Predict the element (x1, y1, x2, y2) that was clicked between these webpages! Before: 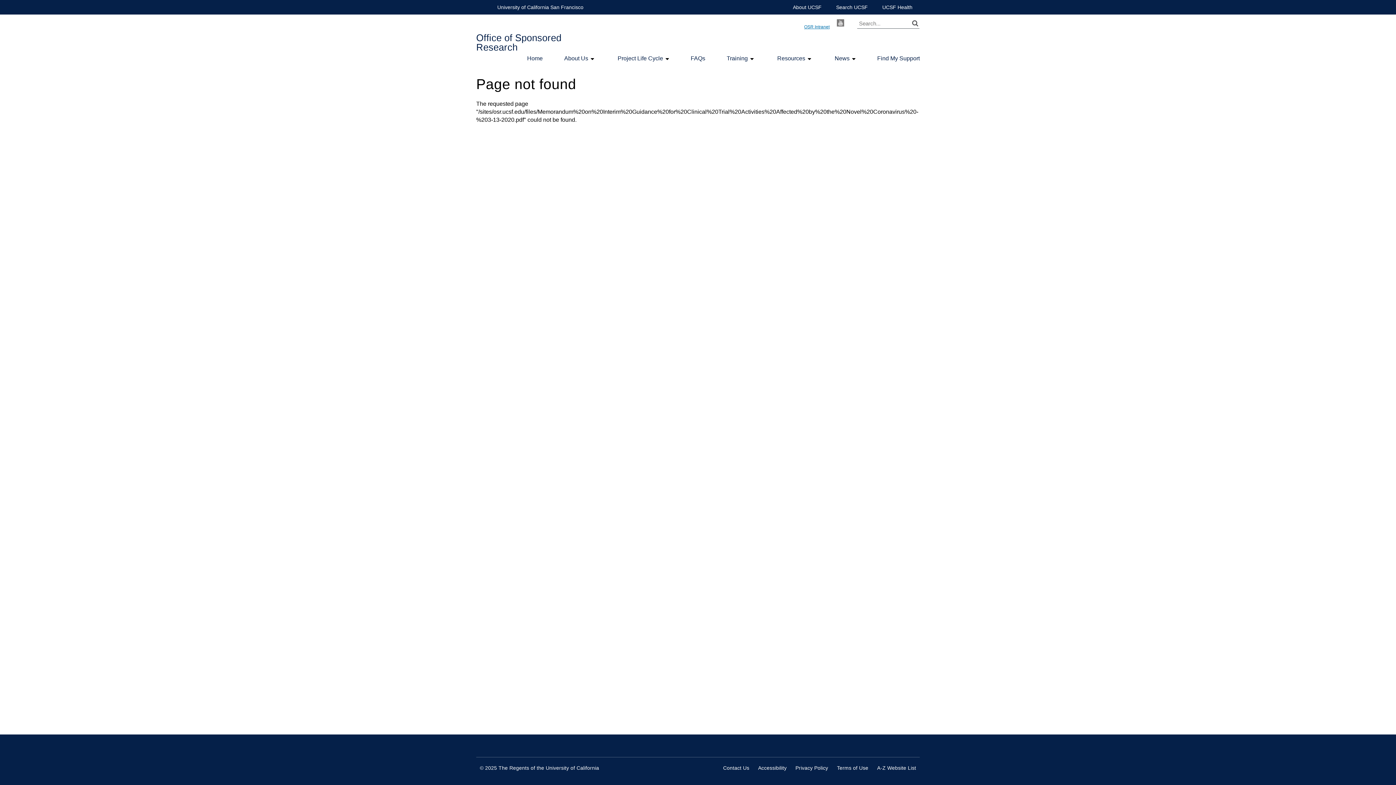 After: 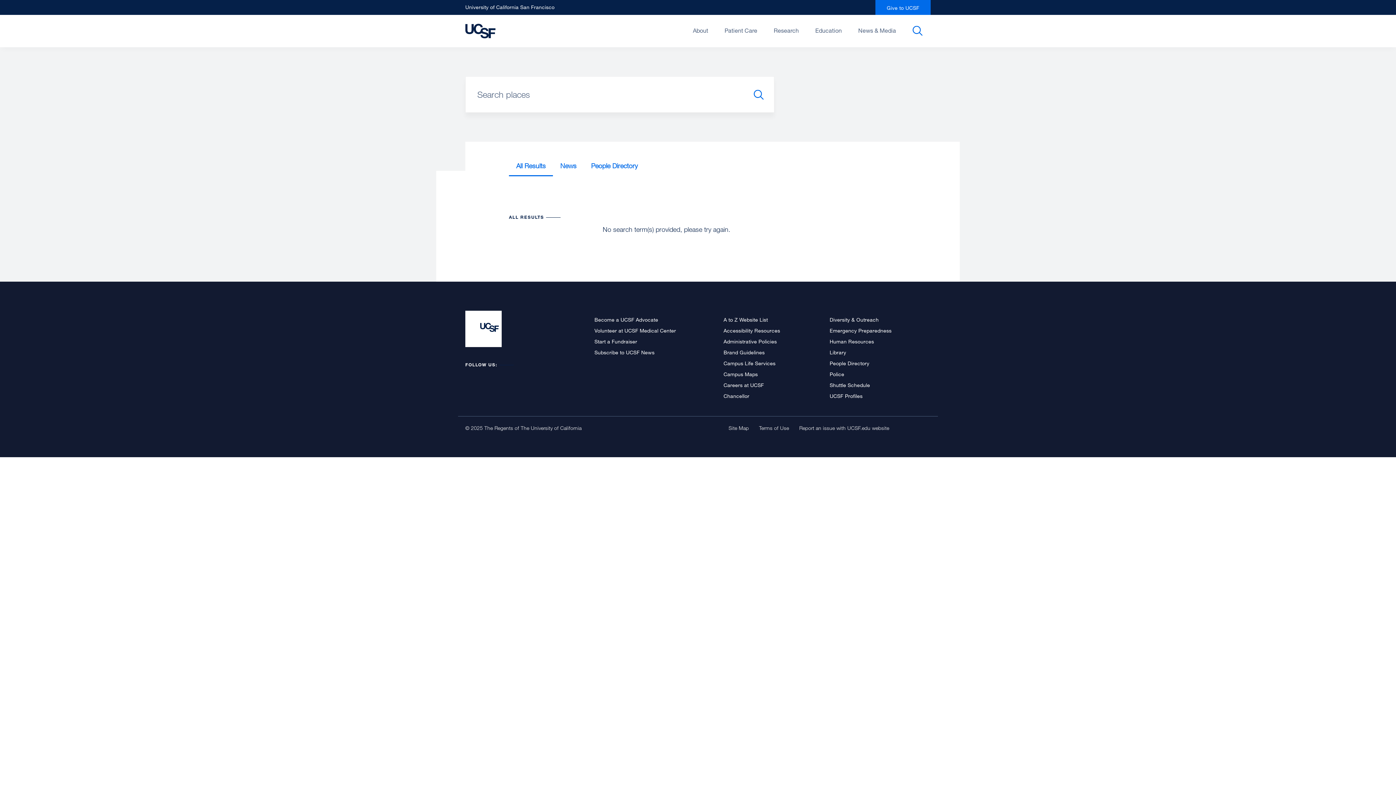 Action: bbox: (836, 0, 868, 14) label: Search UCSF